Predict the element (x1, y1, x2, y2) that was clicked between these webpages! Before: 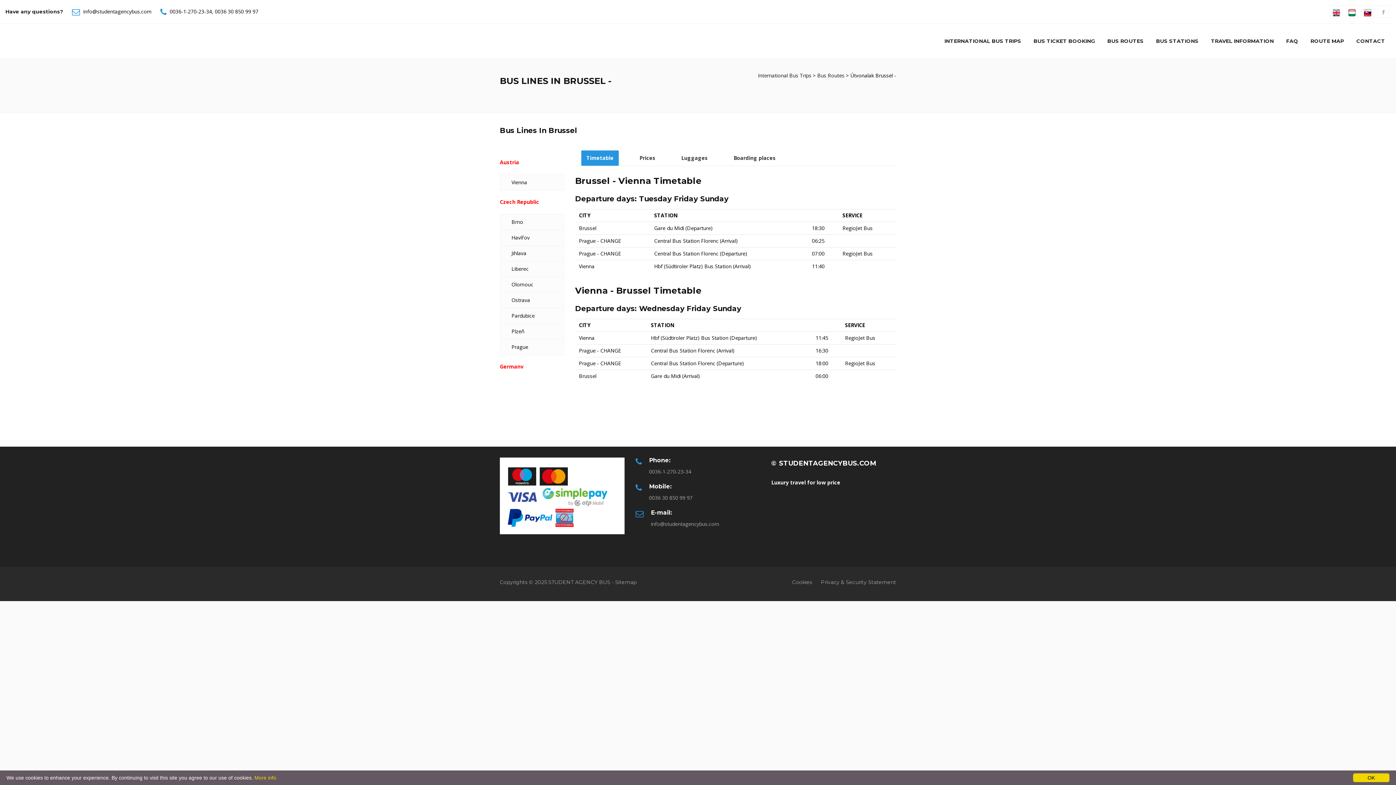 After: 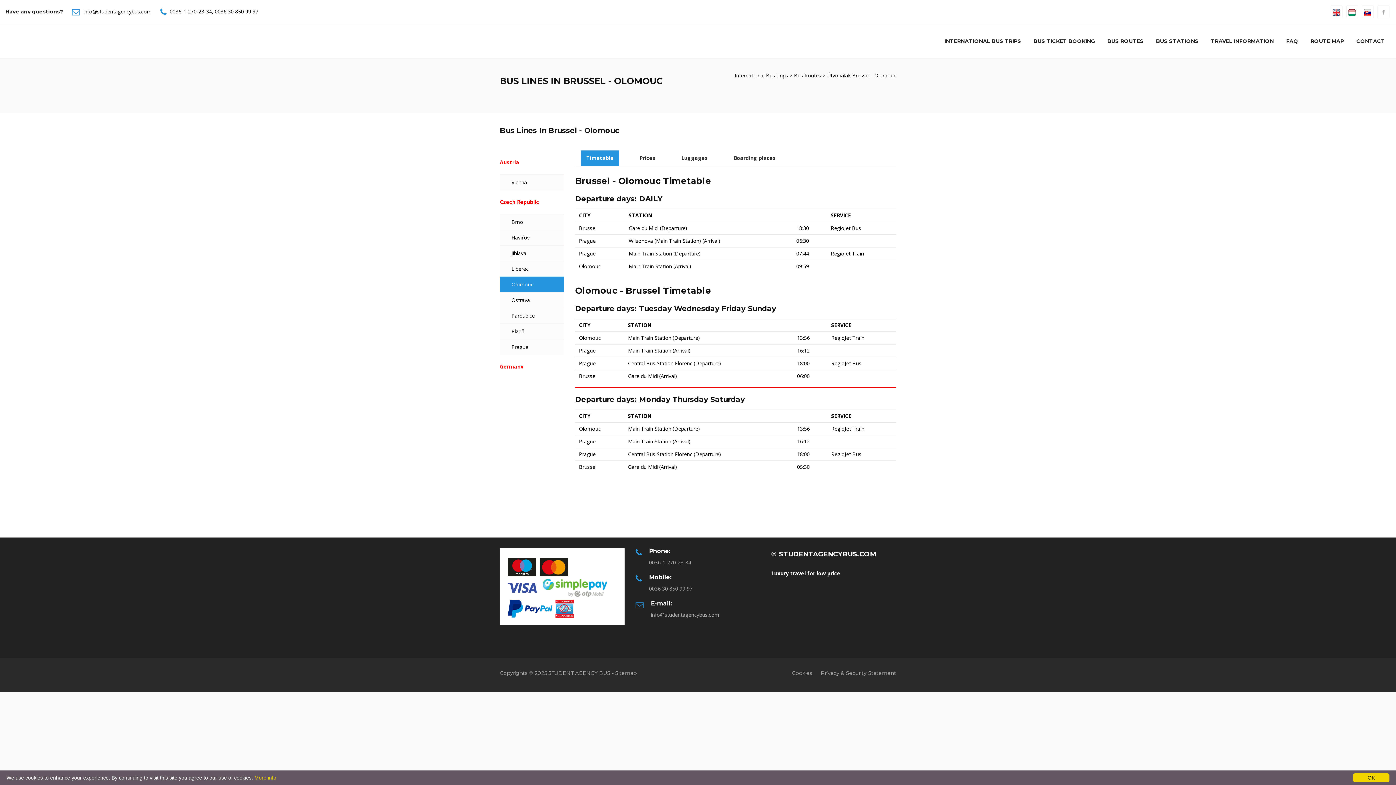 Action: label: Olomouc bbox: (506, 277, 558, 292)